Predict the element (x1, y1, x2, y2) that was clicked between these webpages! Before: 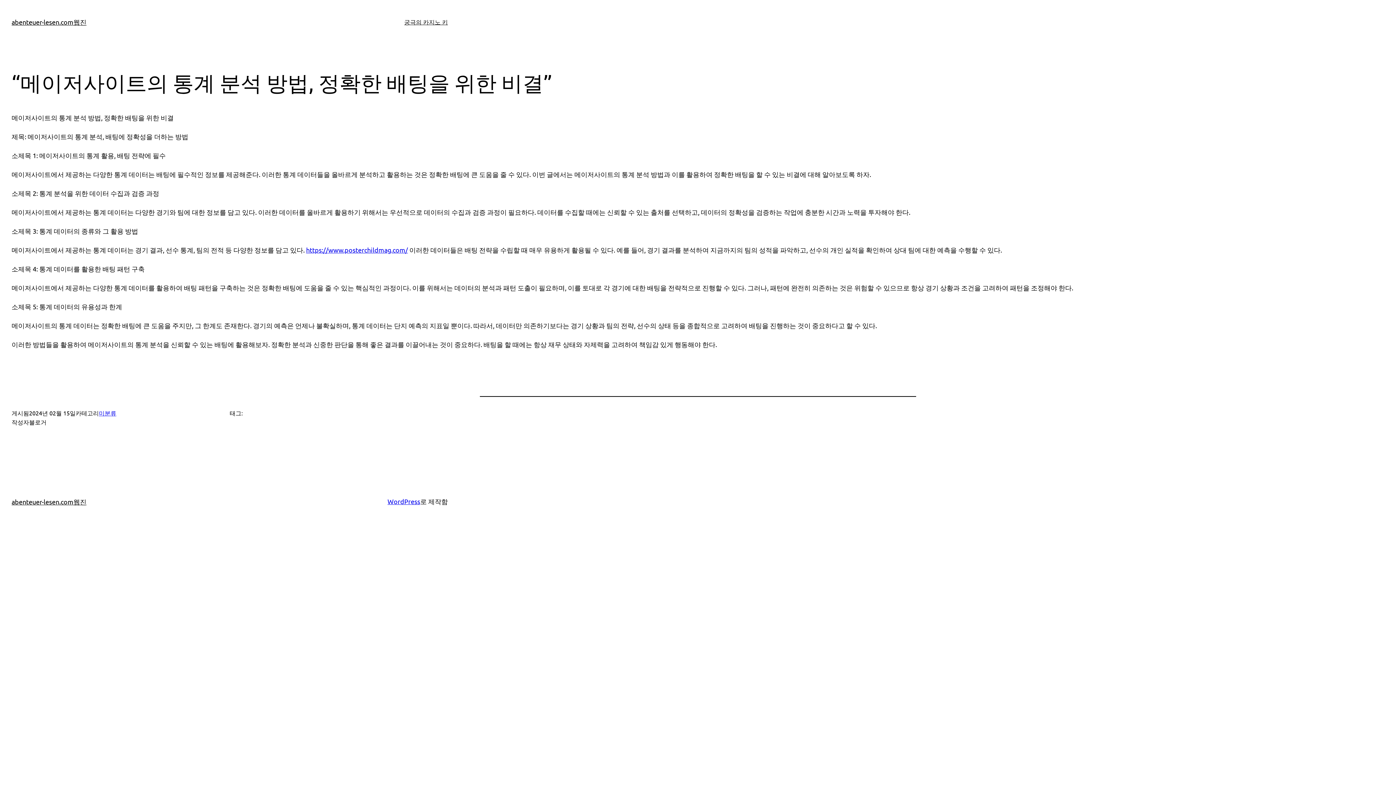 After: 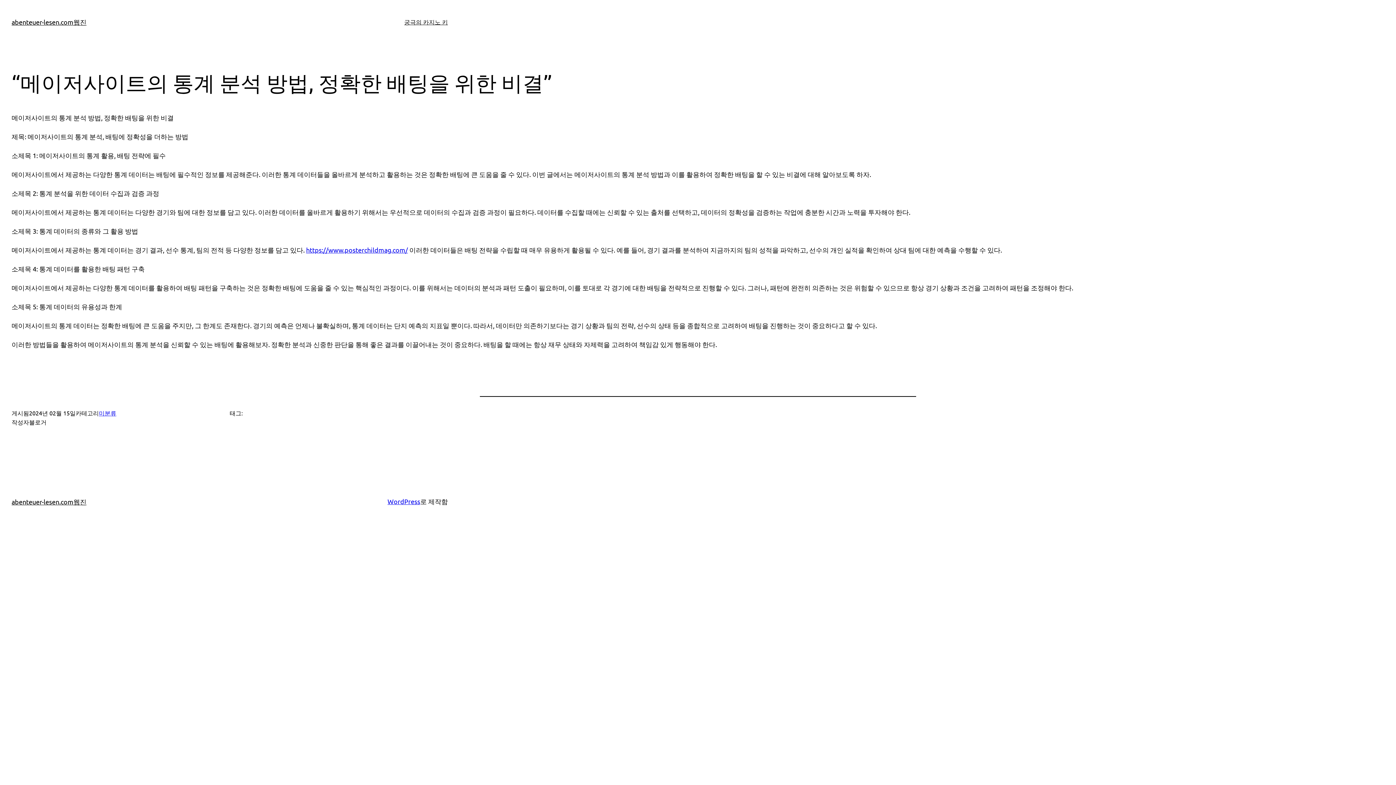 Action: bbox: (306, 246, 408, 253) label: https://www.posterchildmag.com/